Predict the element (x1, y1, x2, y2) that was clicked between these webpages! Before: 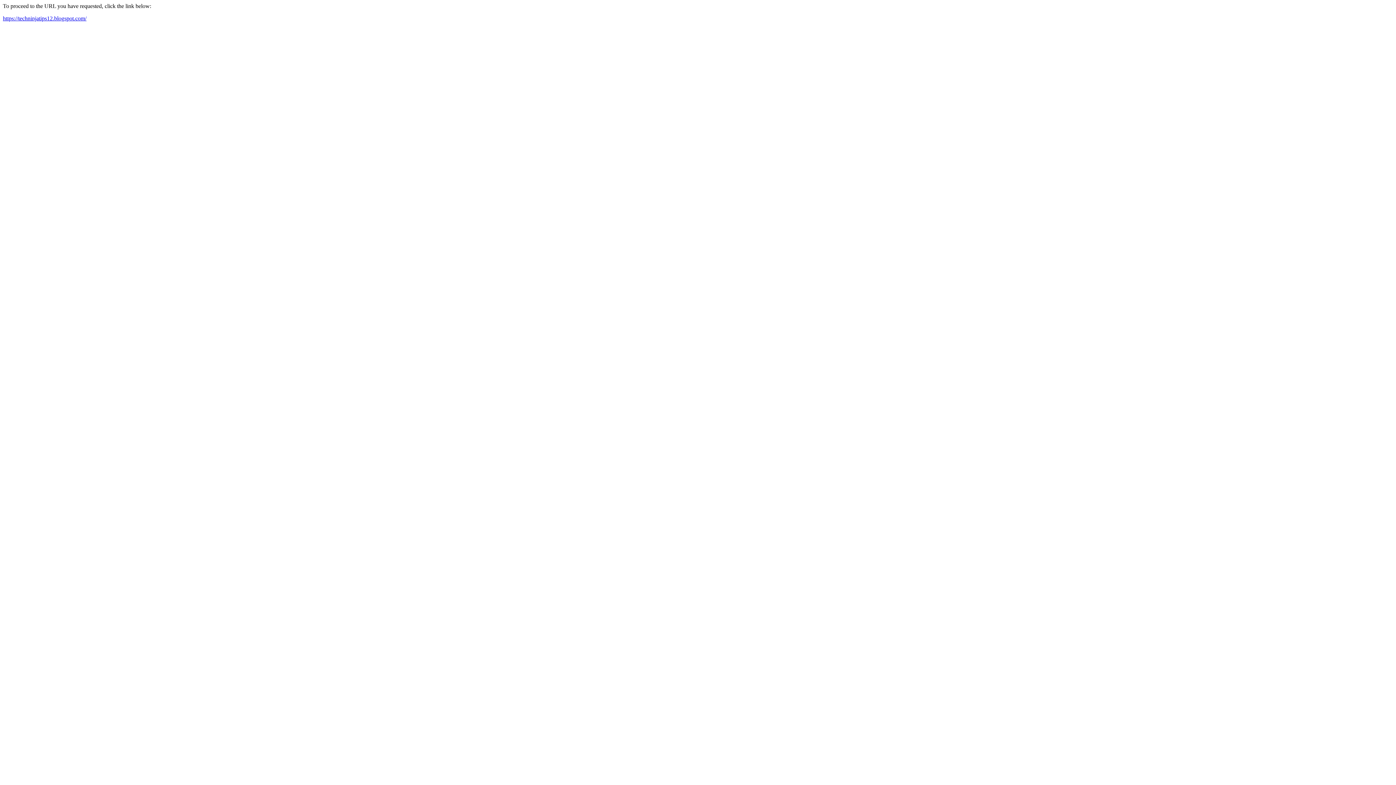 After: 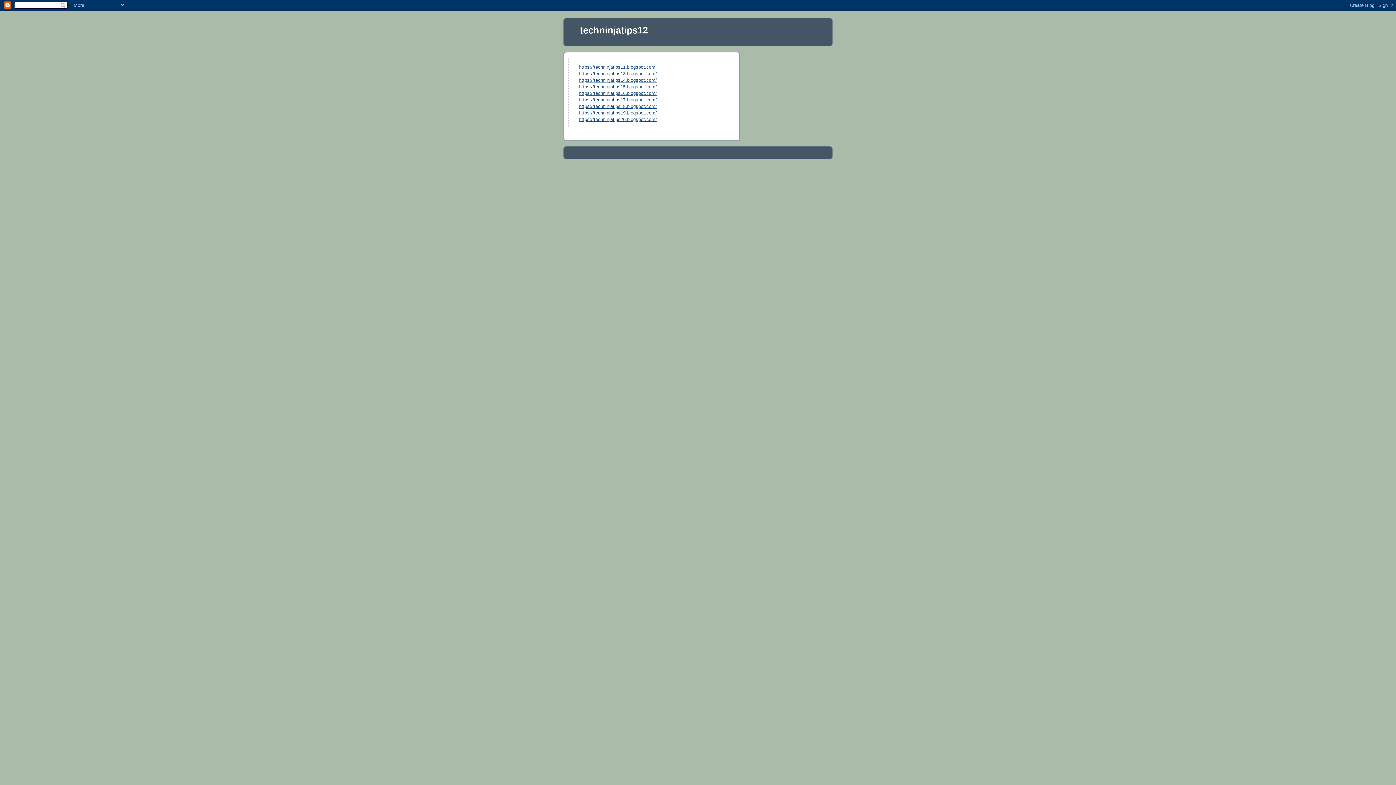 Action: bbox: (2, 15, 86, 21) label: https://techninjatips12.blogspot.com/